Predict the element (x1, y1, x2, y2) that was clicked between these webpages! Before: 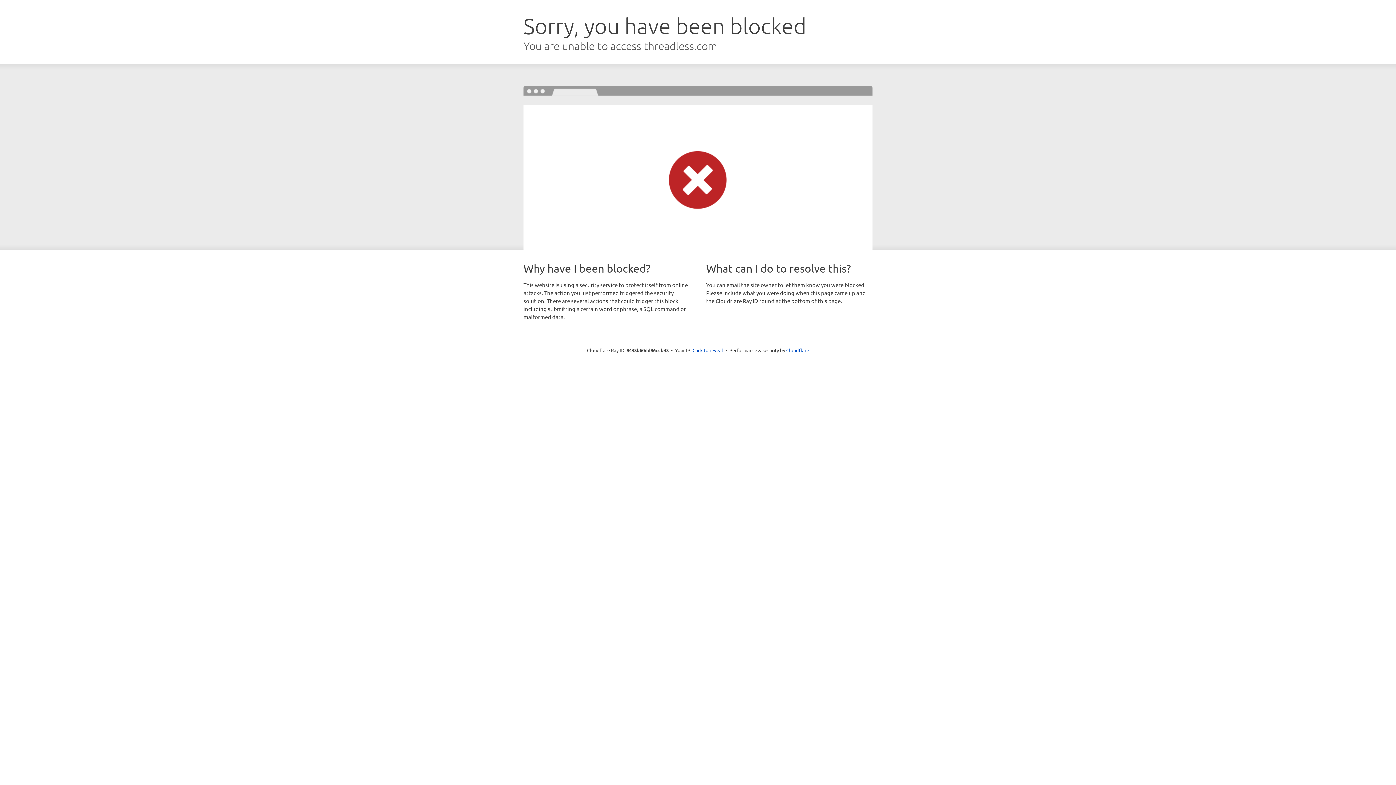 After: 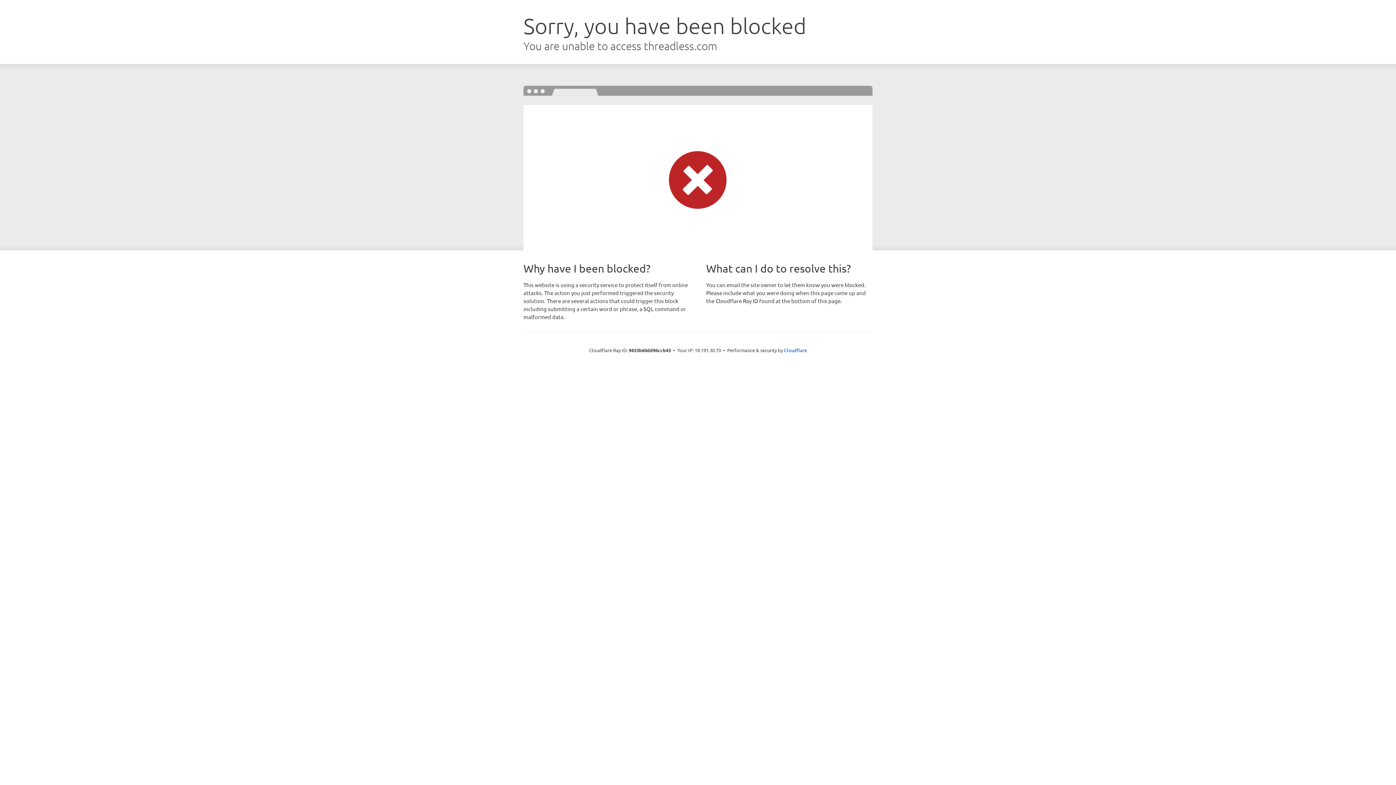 Action: bbox: (692, 346, 723, 353) label: Click to reveal